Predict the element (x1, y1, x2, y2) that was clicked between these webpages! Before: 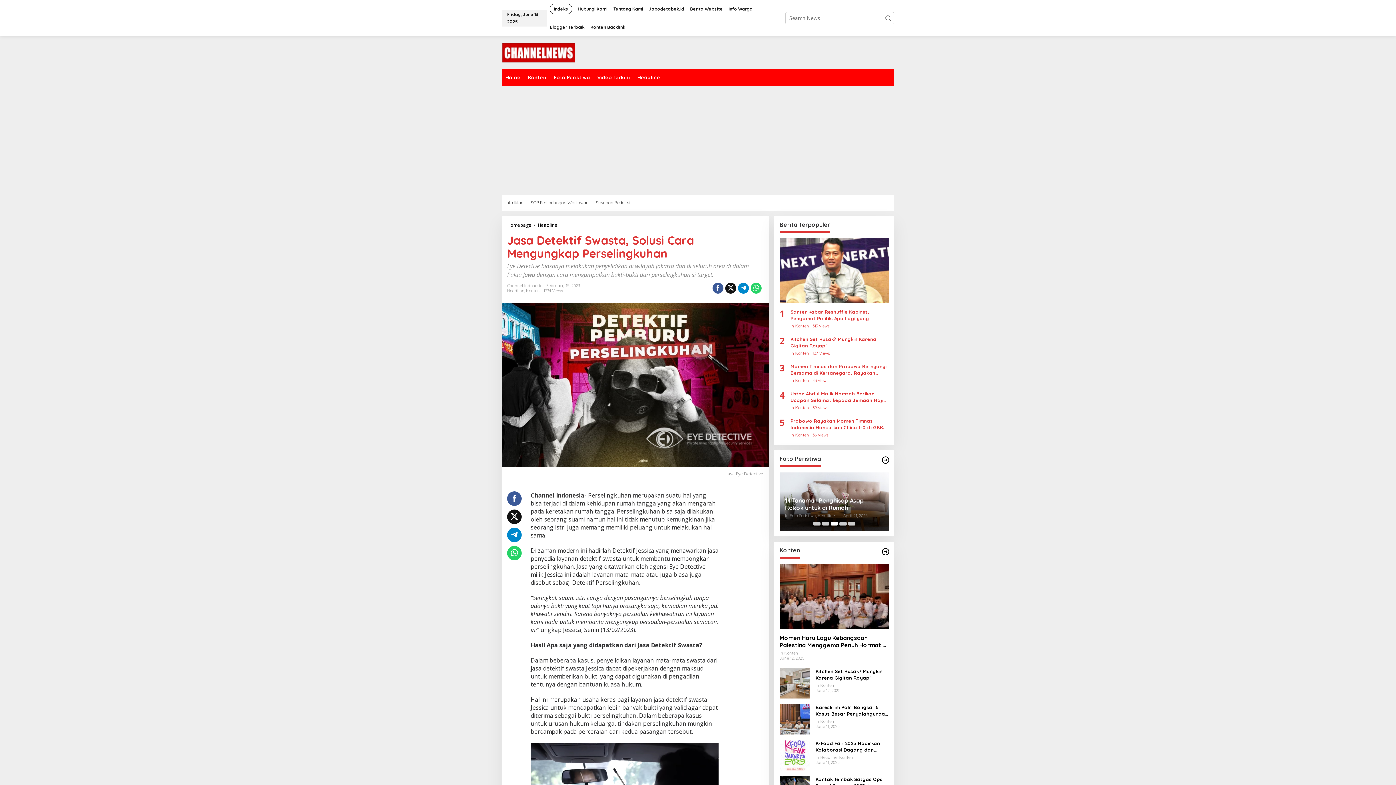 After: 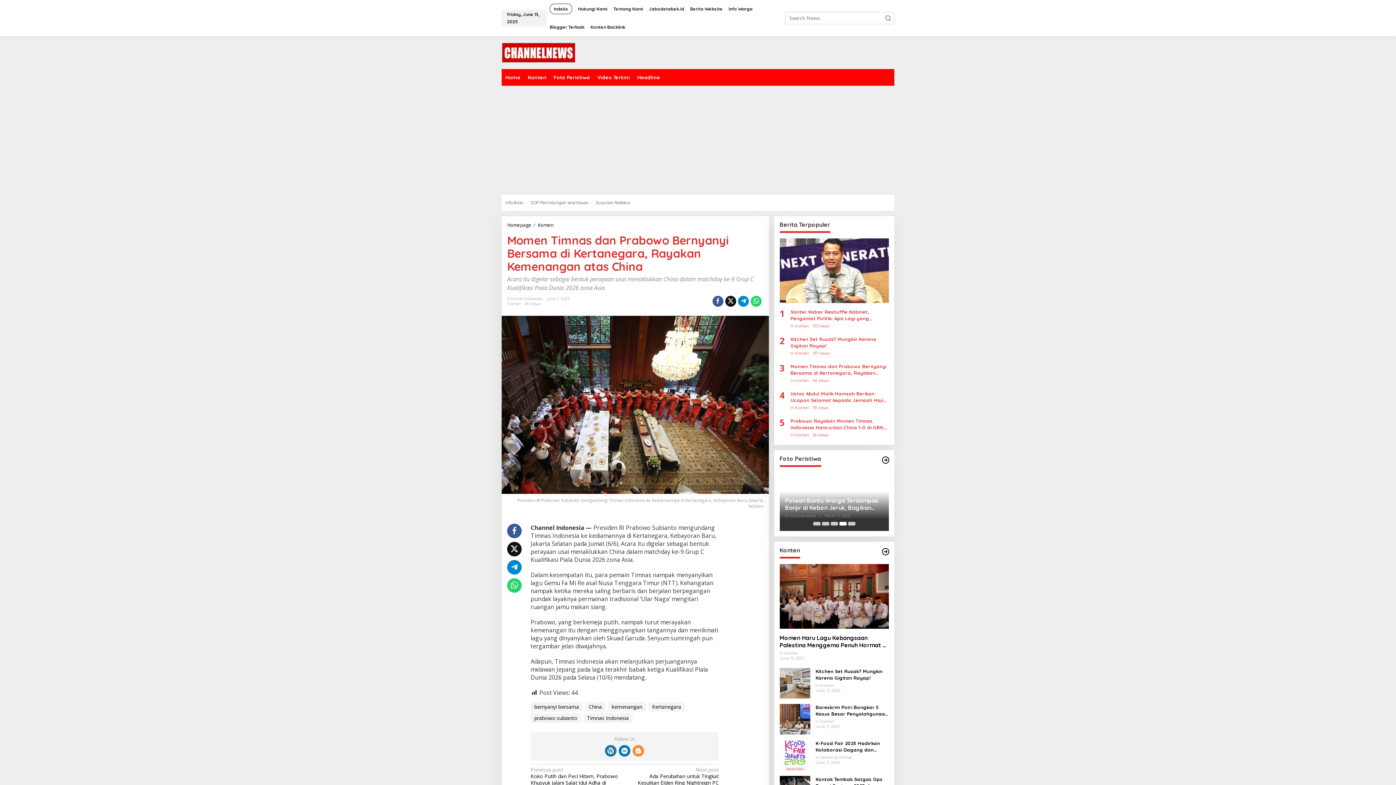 Action: label: Momen Timnas dan Prabowo Bernyanyi Bersama di Kertanegara, Rayakan Kemenangan atas China bbox: (790, 363, 889, 376)